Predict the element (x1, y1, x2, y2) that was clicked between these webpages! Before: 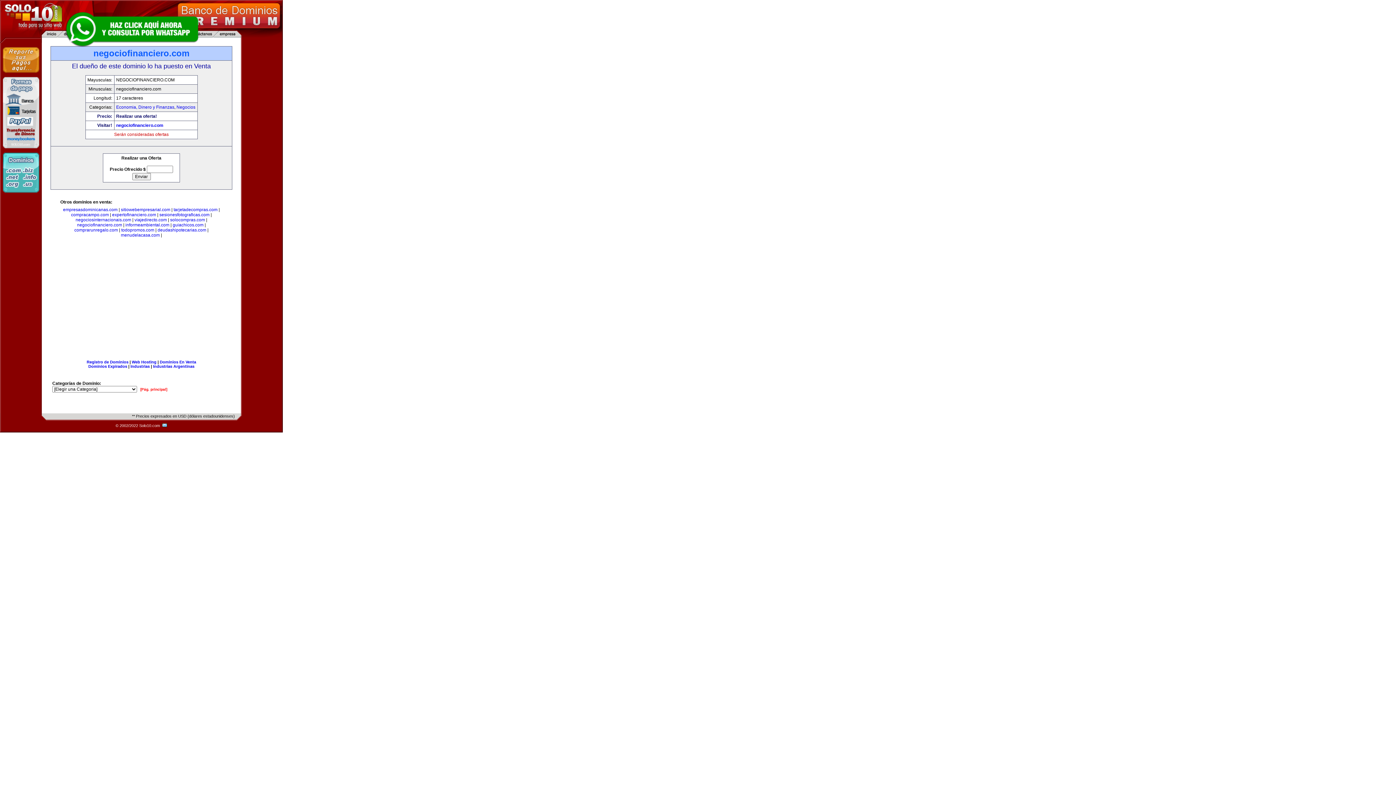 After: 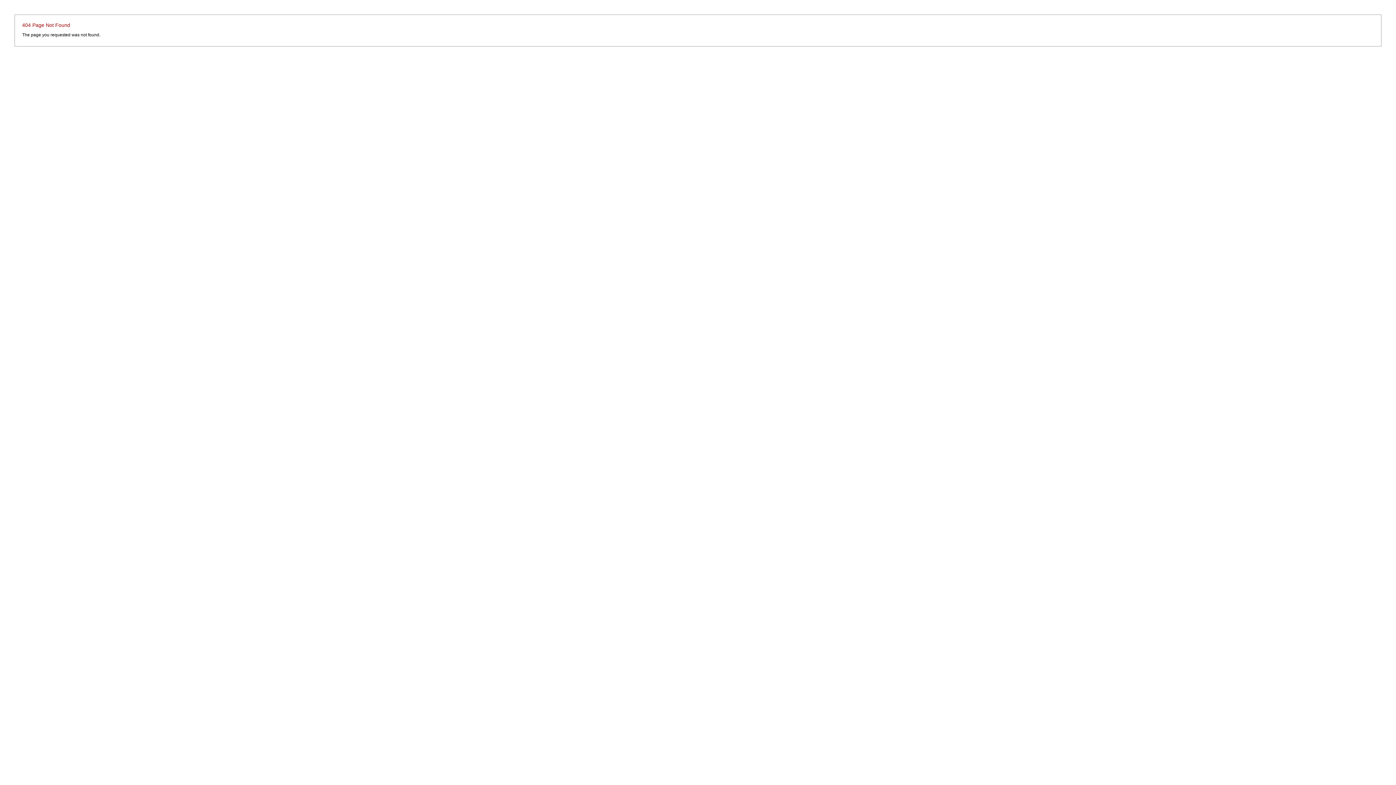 Action: bbox: (161, 423, 167, 428) label:  